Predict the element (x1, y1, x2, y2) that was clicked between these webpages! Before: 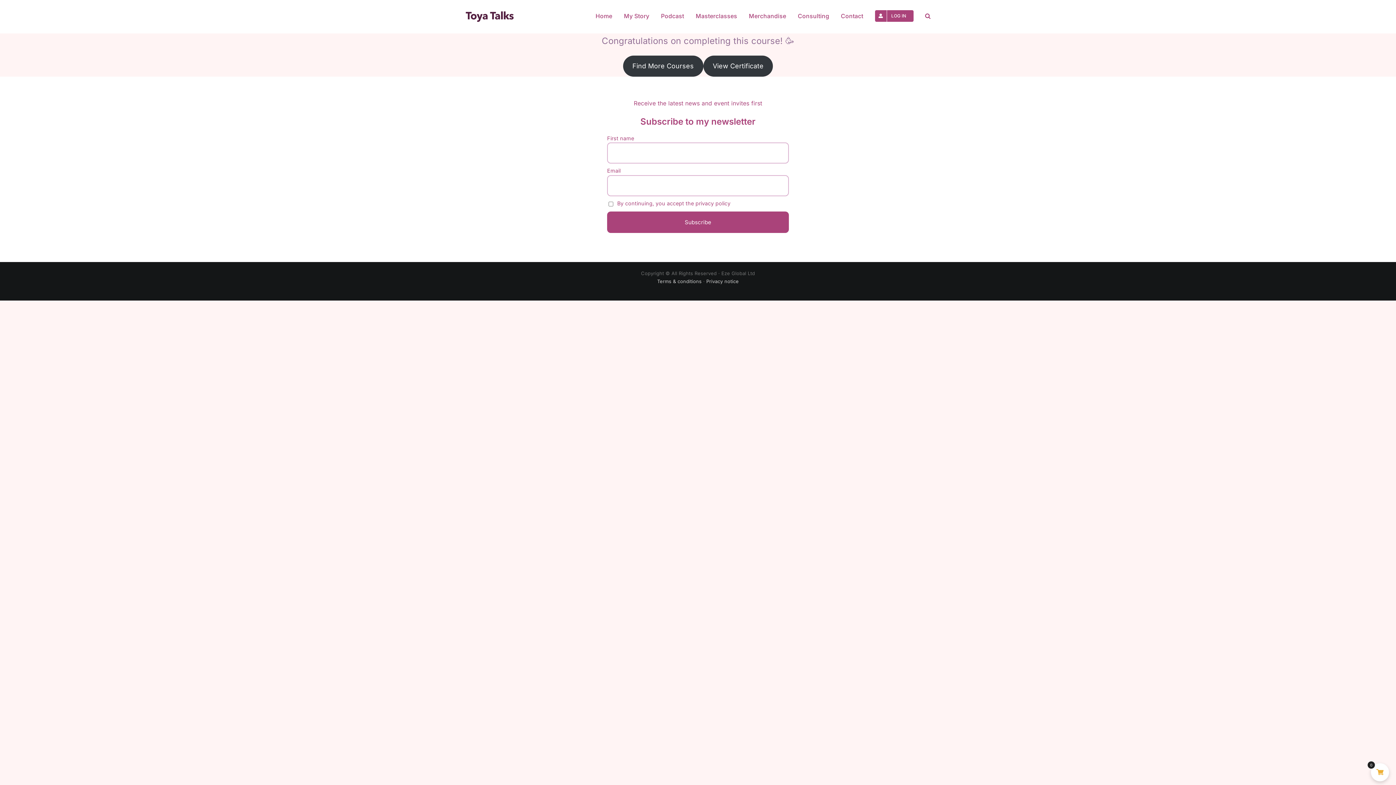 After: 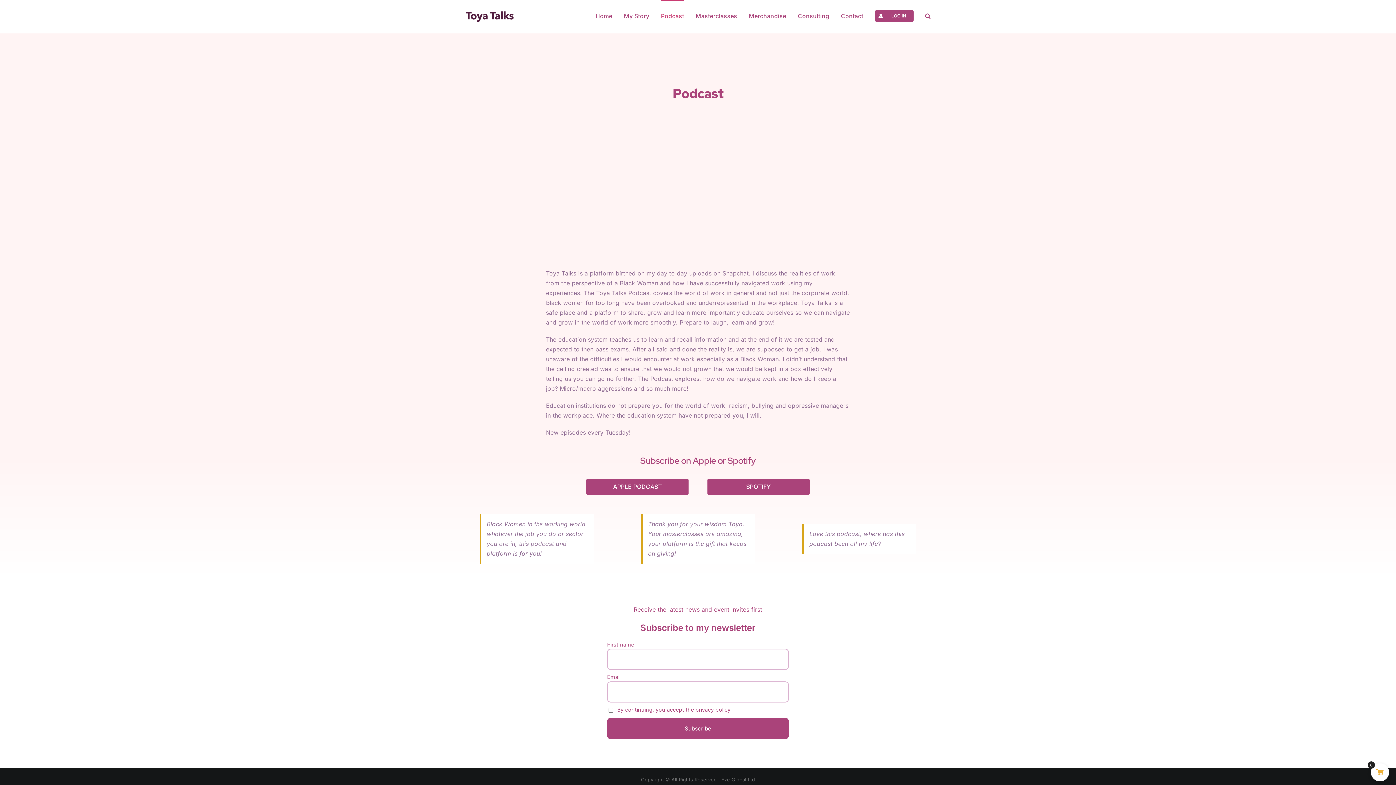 Action: bbox: (661, 0, 684, 30) label: Podcast